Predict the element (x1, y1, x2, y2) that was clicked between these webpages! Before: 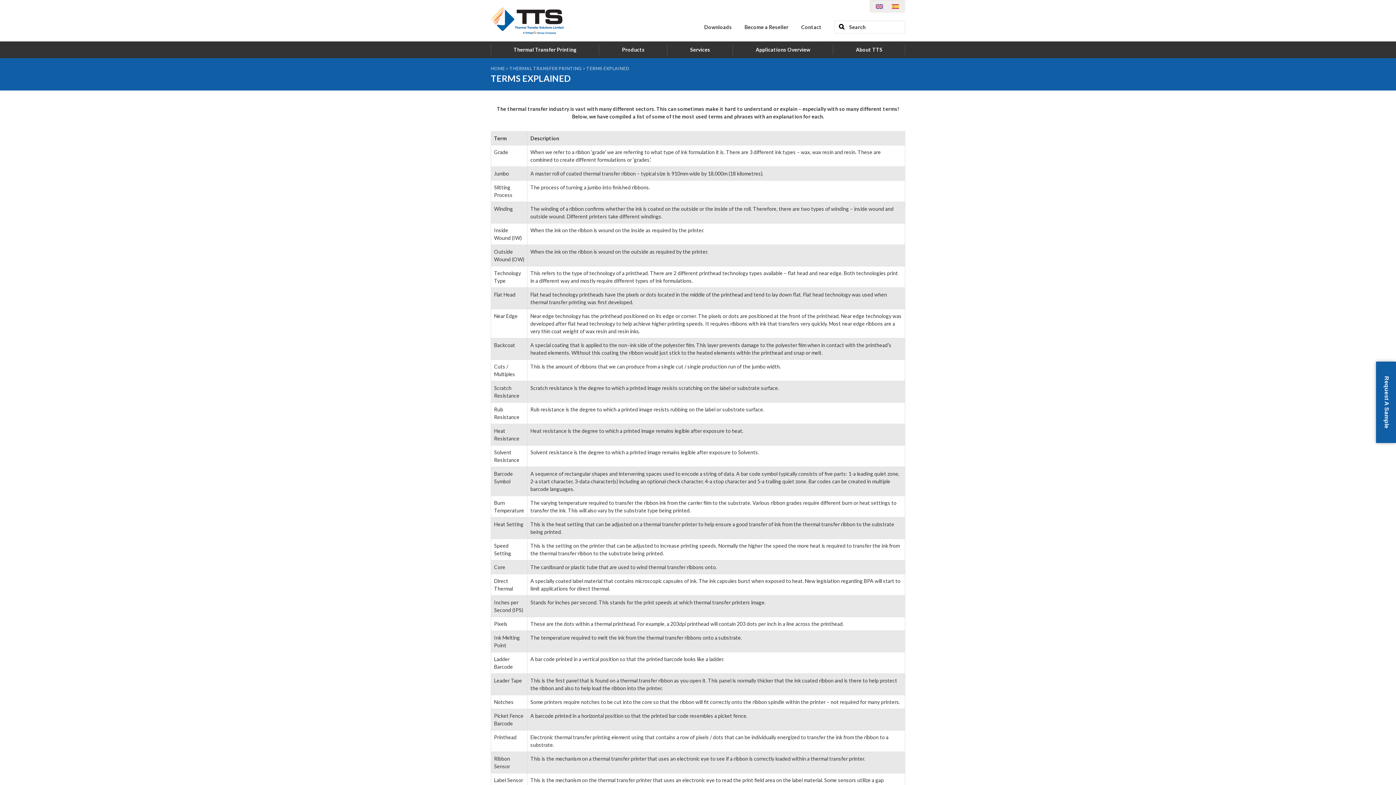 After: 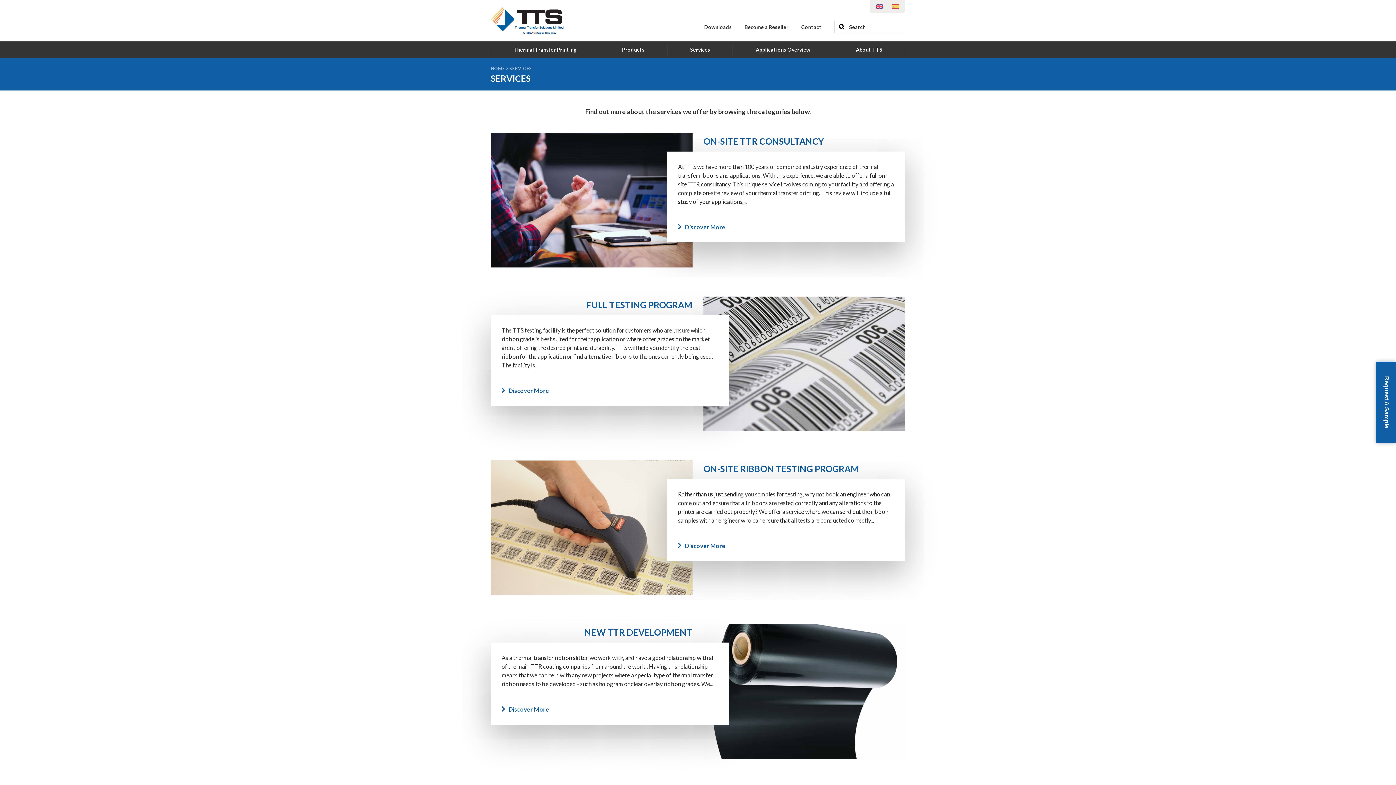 Action: label: Services bbox: (667, 41, 733, 58)